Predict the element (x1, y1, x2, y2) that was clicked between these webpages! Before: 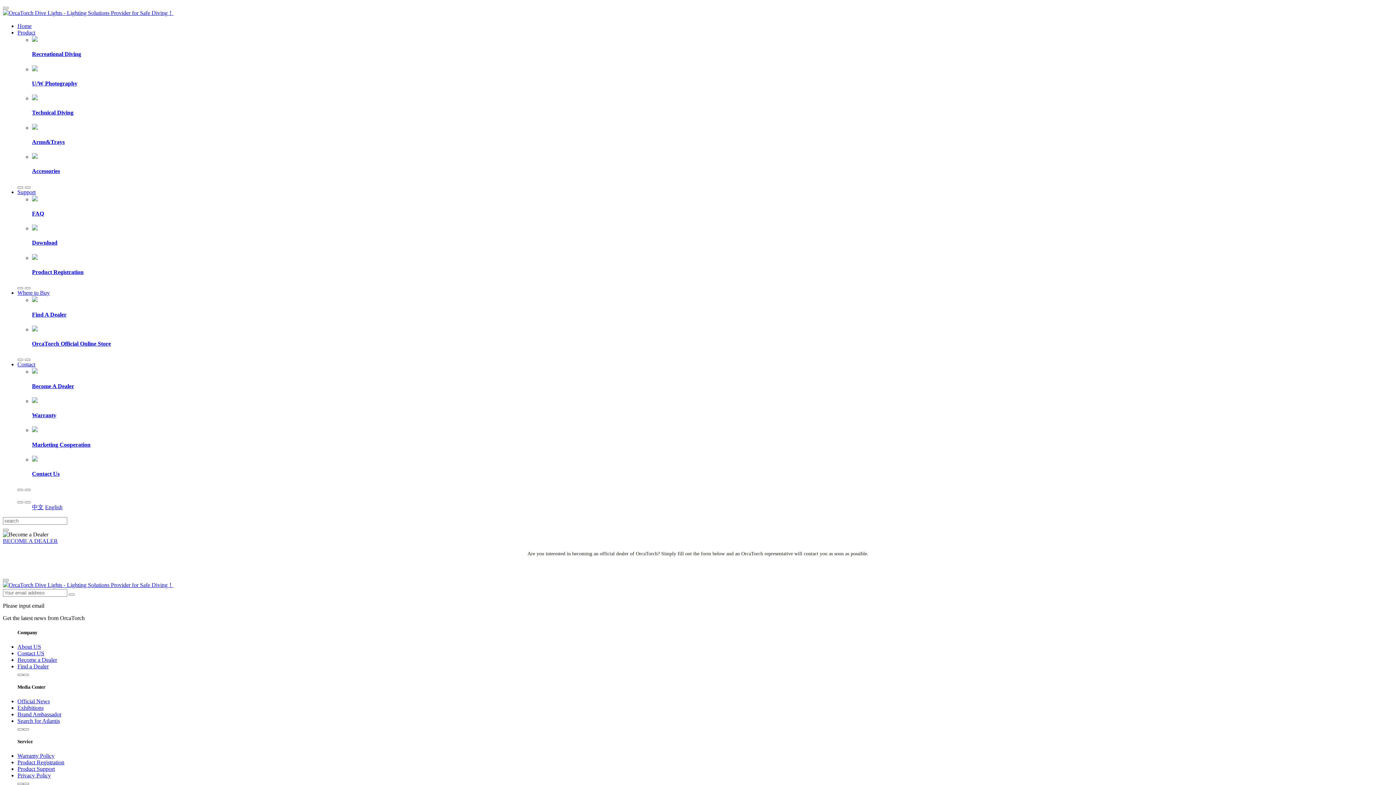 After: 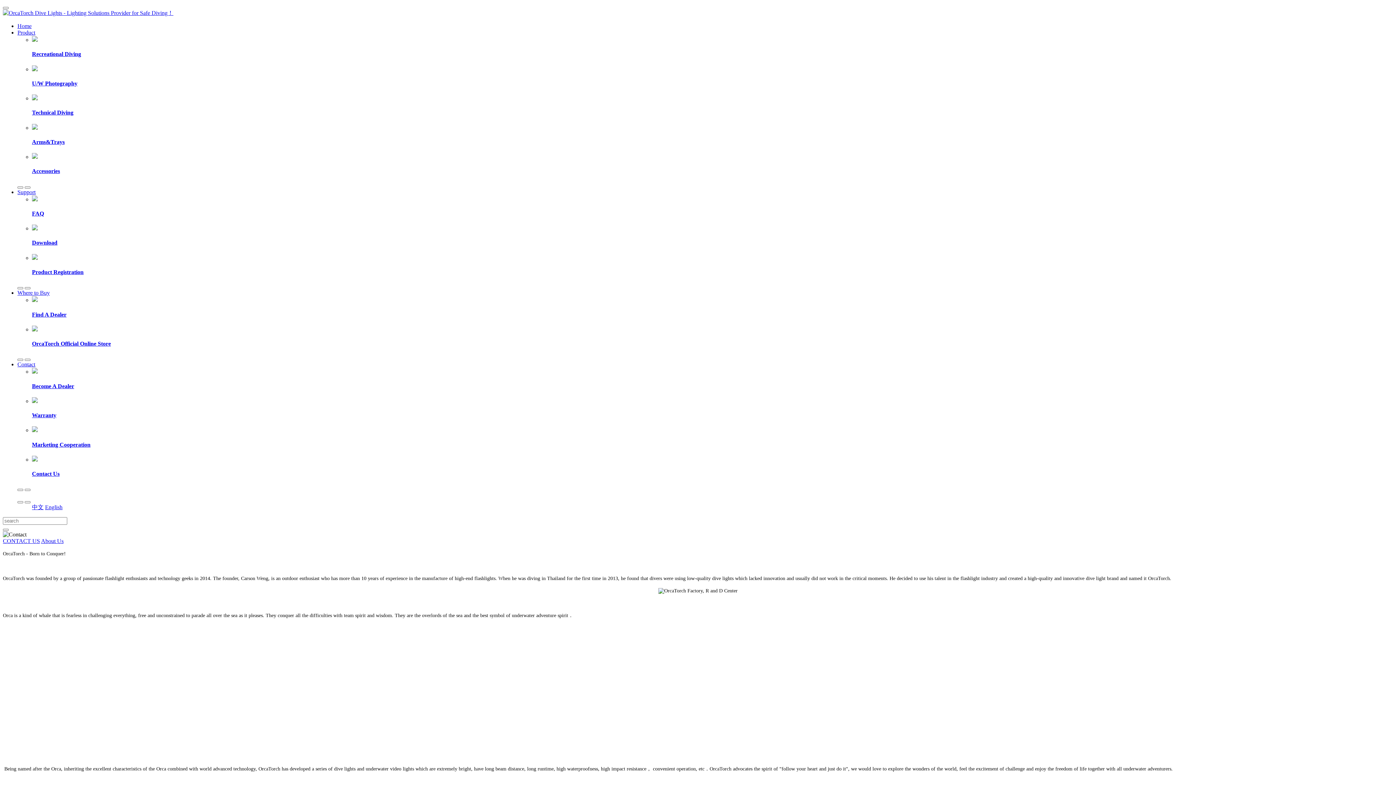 Action: label: About US bbox: (17, 643, 41, 650)